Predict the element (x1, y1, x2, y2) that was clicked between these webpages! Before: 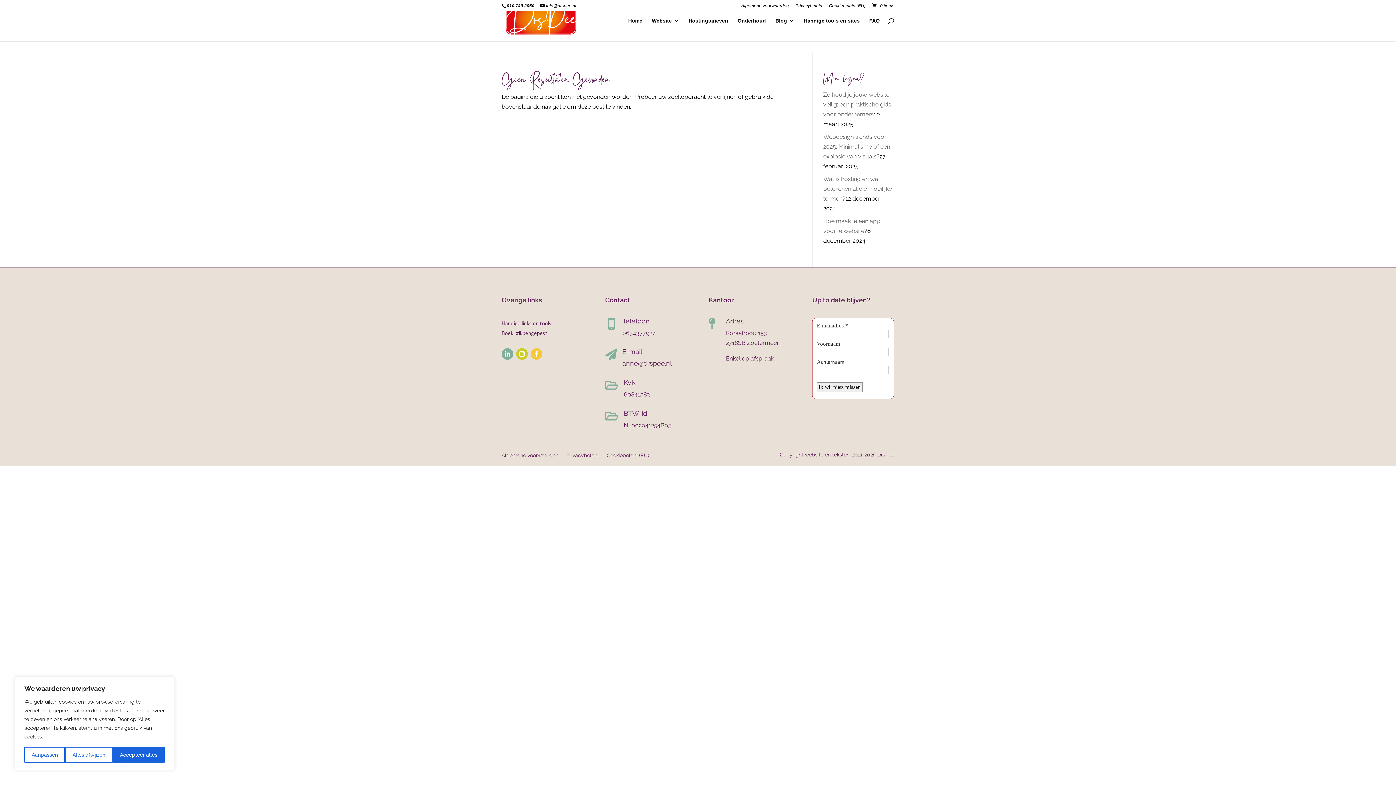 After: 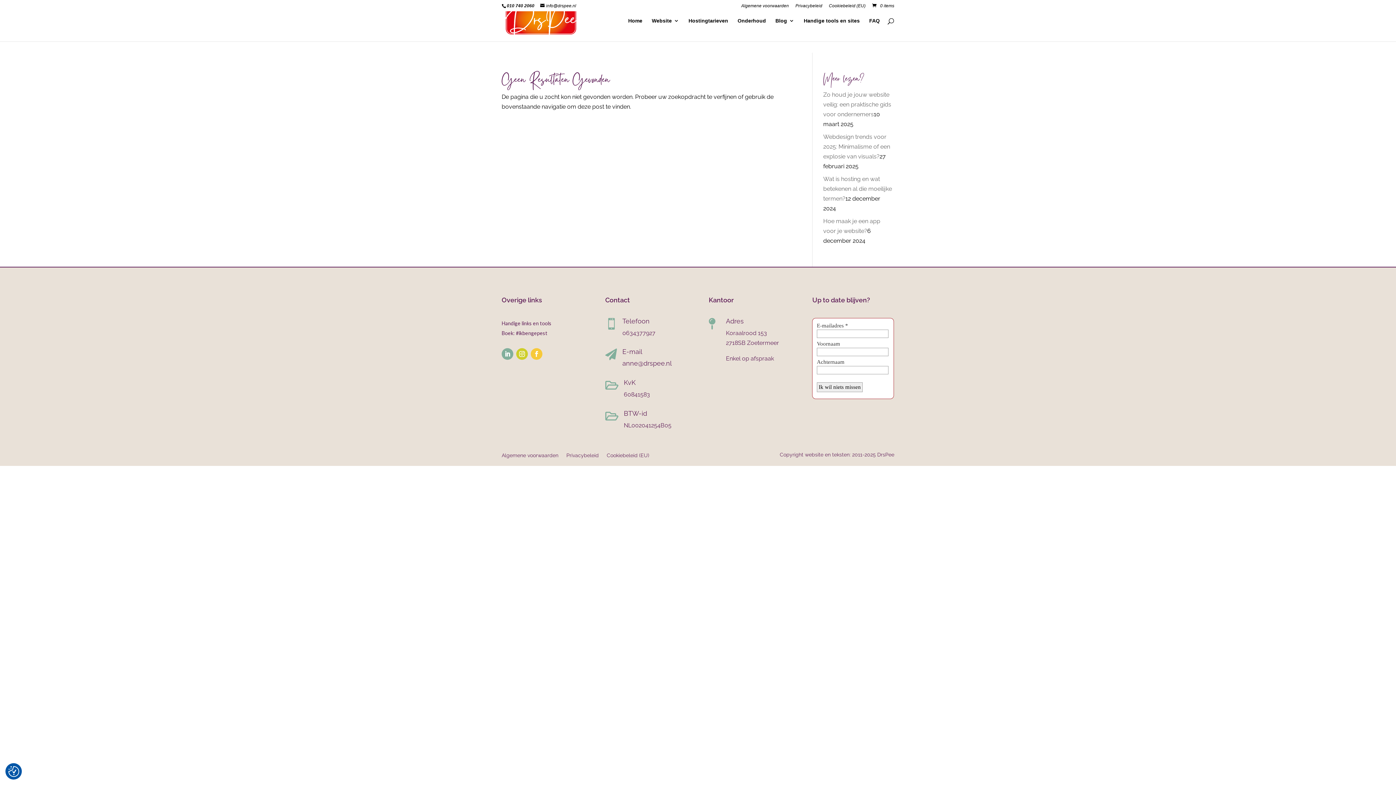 Action: bbox: (65, 747, 112, 763) label: Alles afwijzen